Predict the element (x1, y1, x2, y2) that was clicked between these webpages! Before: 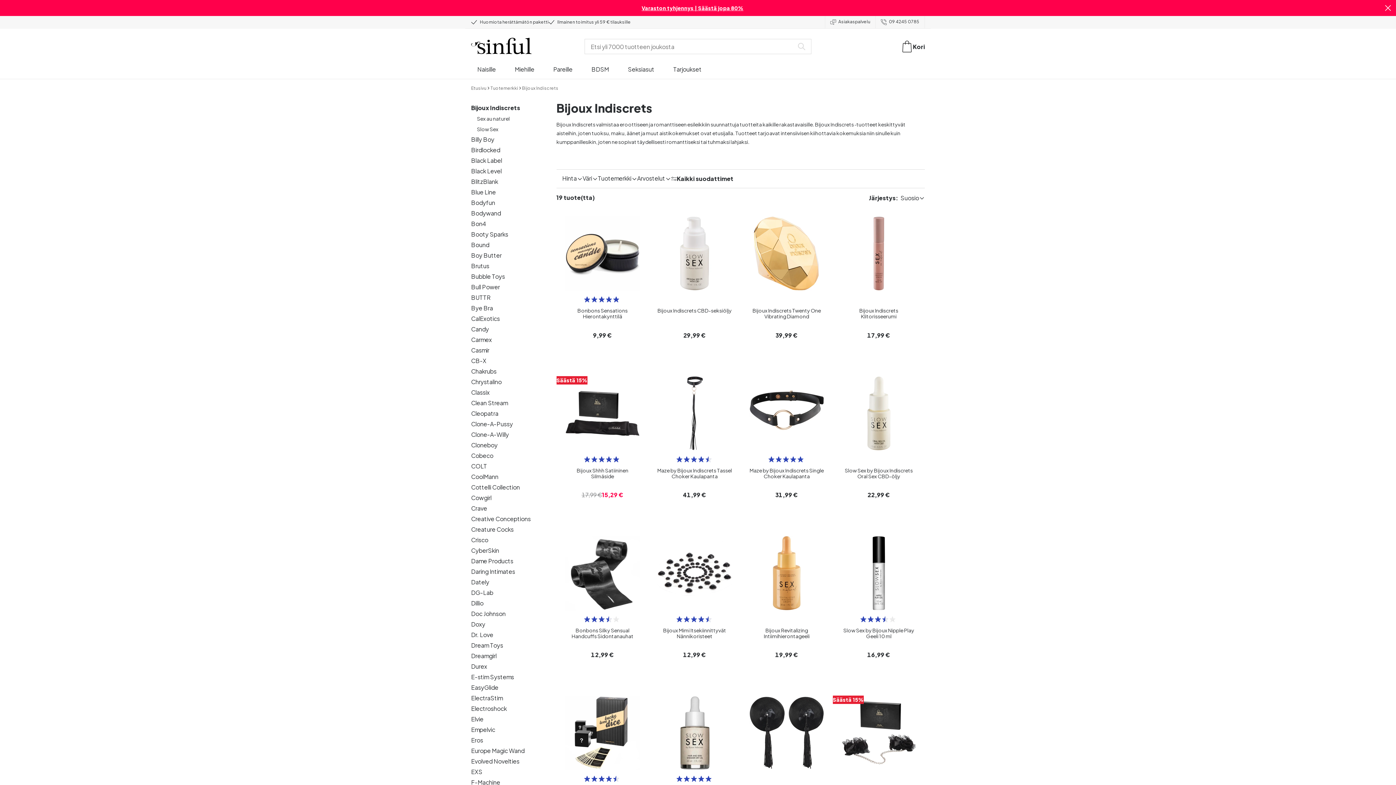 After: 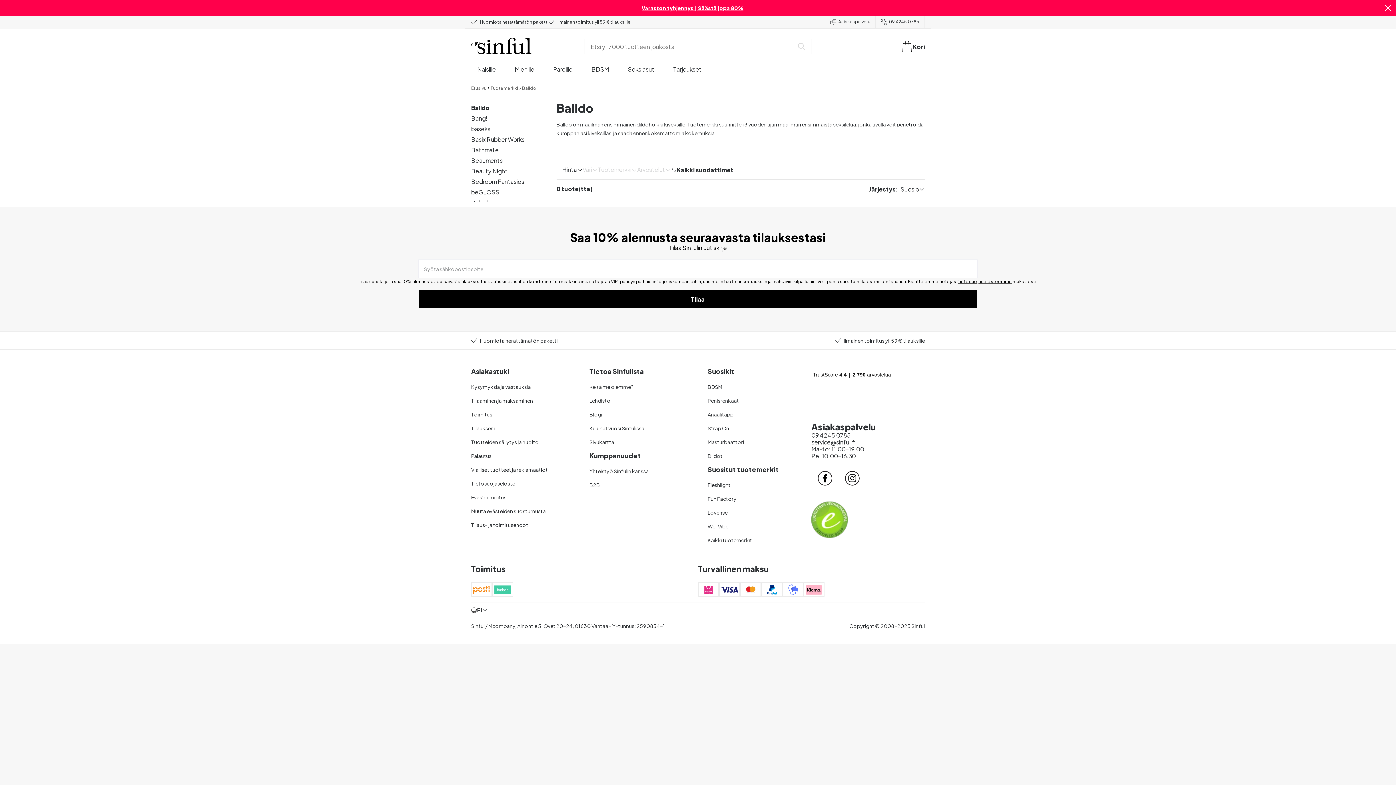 Action: bbox: (471, 322, 488, 330) label: Balldo